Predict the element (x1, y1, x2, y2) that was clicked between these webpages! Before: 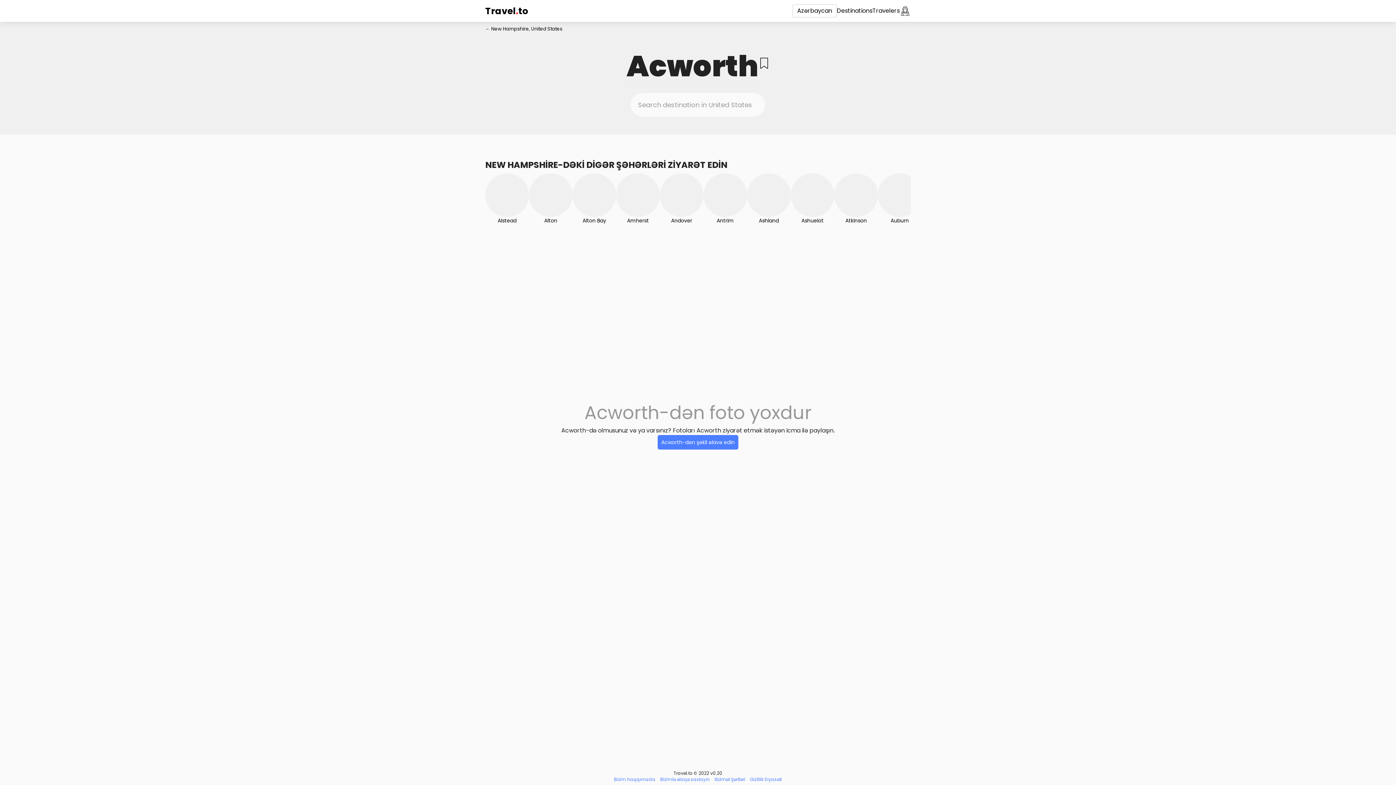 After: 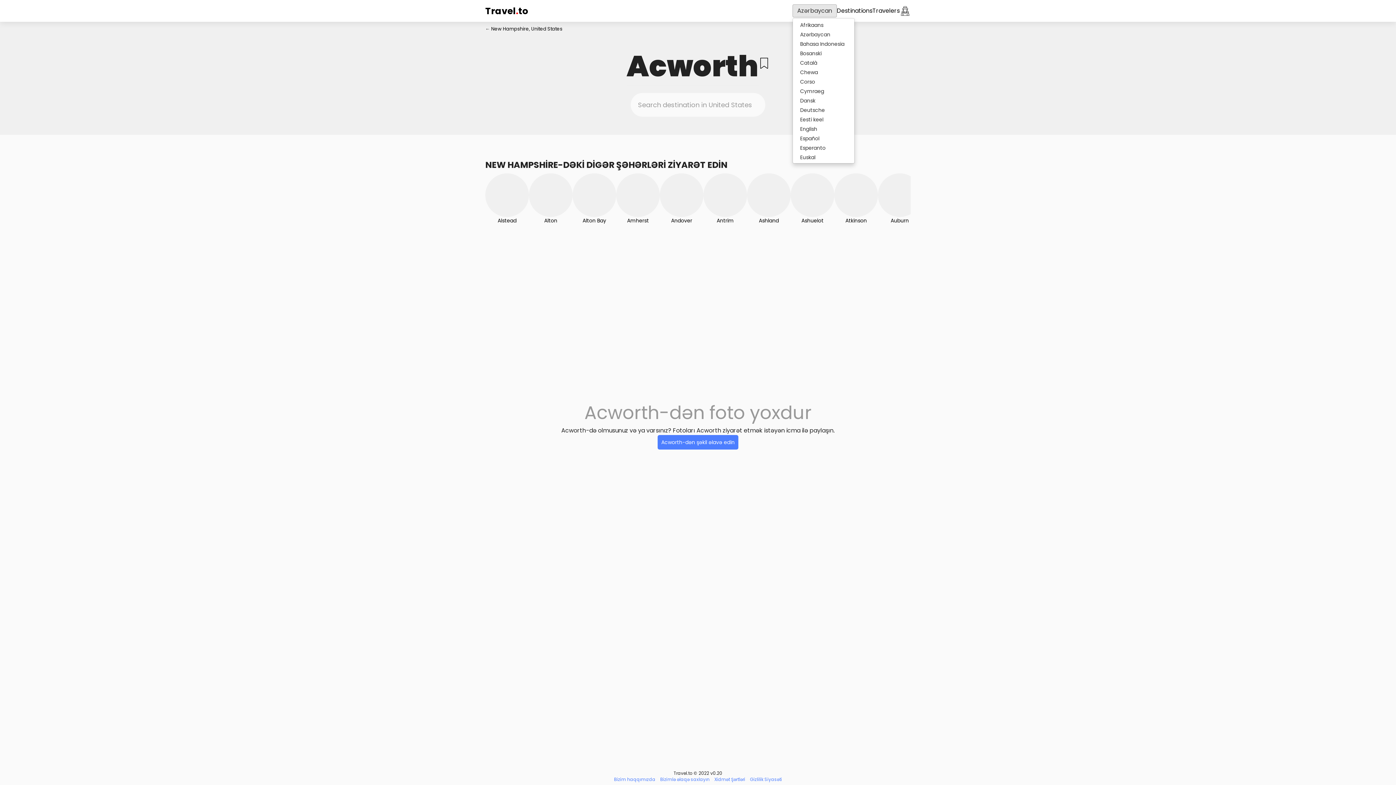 Action: label: Azərbaycan bbox: (792, 4, 837, 17)